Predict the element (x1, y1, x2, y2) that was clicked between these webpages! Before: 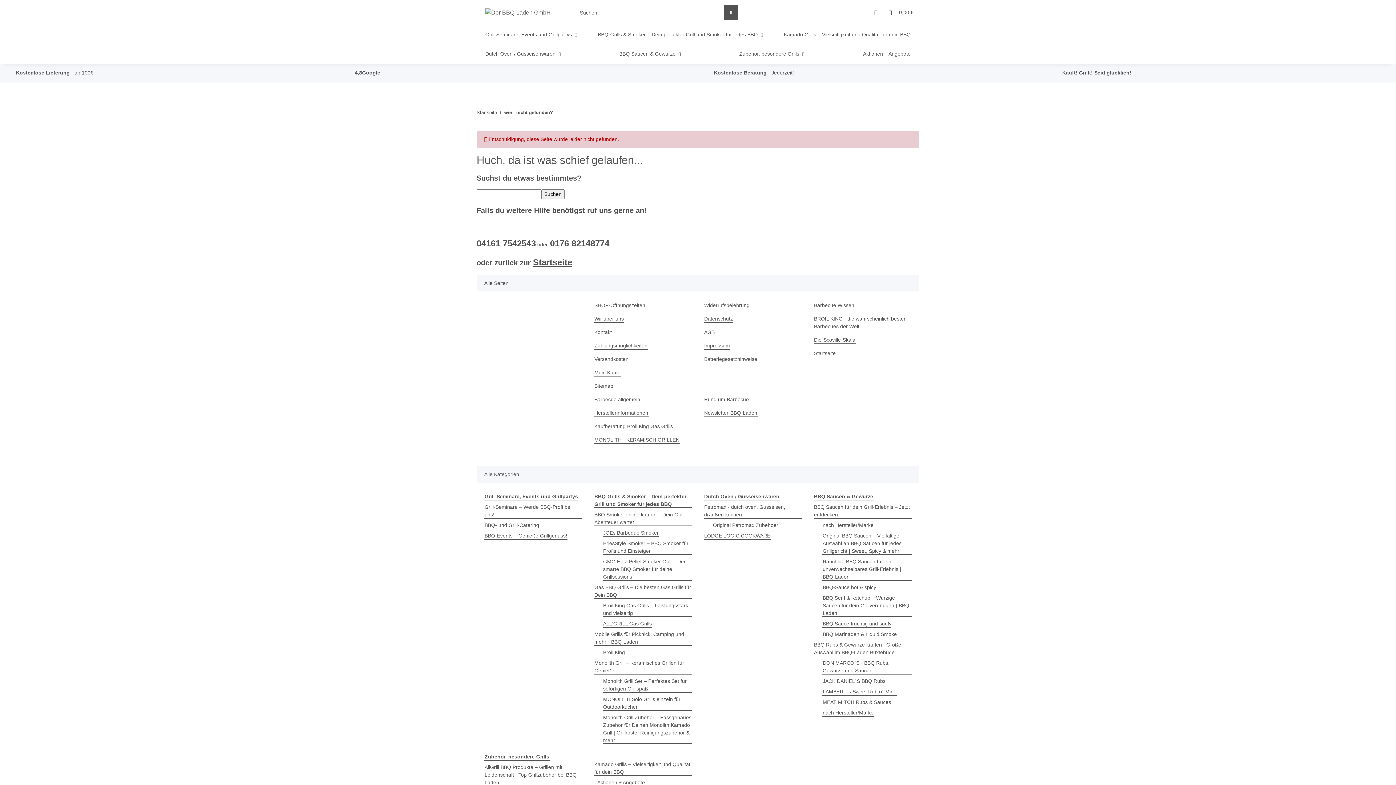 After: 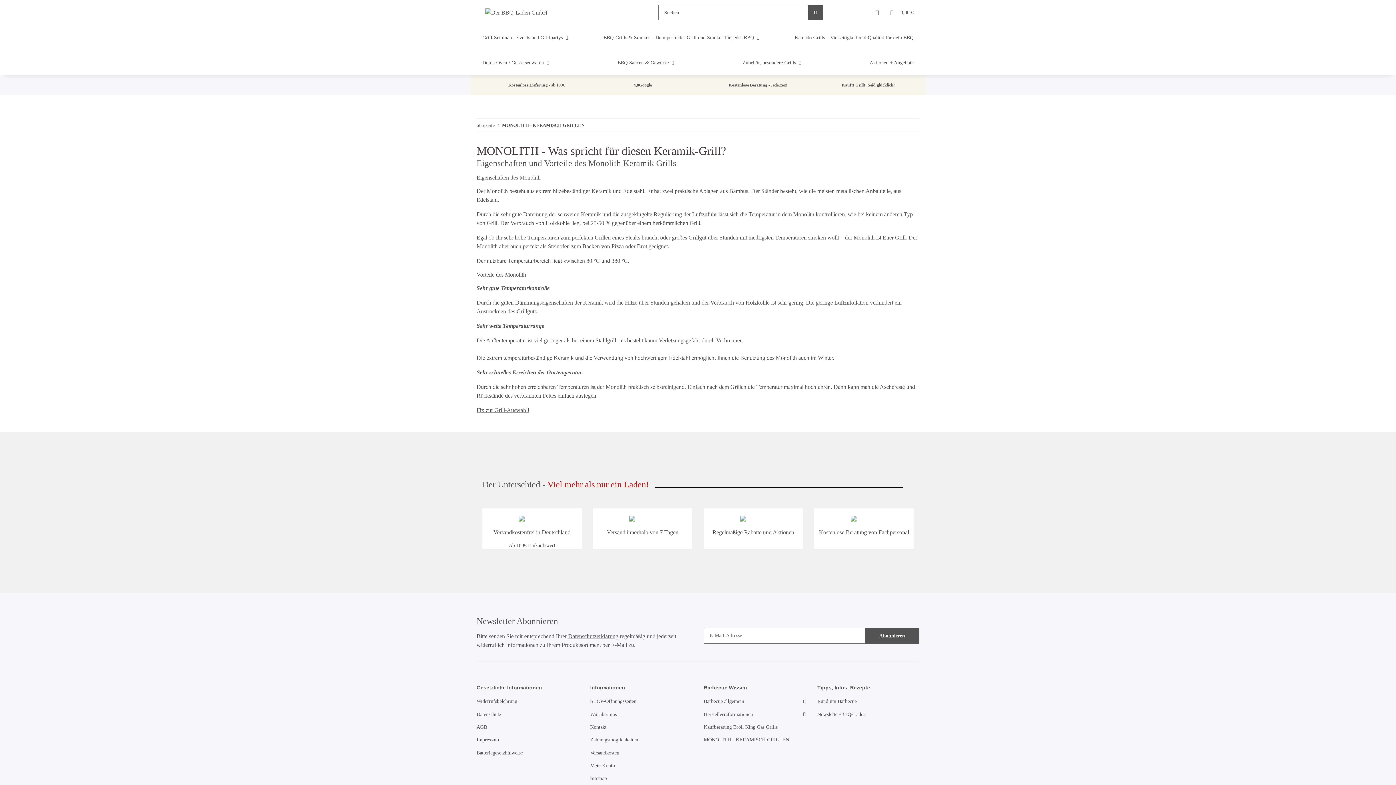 Action: label: MONOLITH - KERAMISCH GRILLEN bbox: (594, 436, 680, 444)